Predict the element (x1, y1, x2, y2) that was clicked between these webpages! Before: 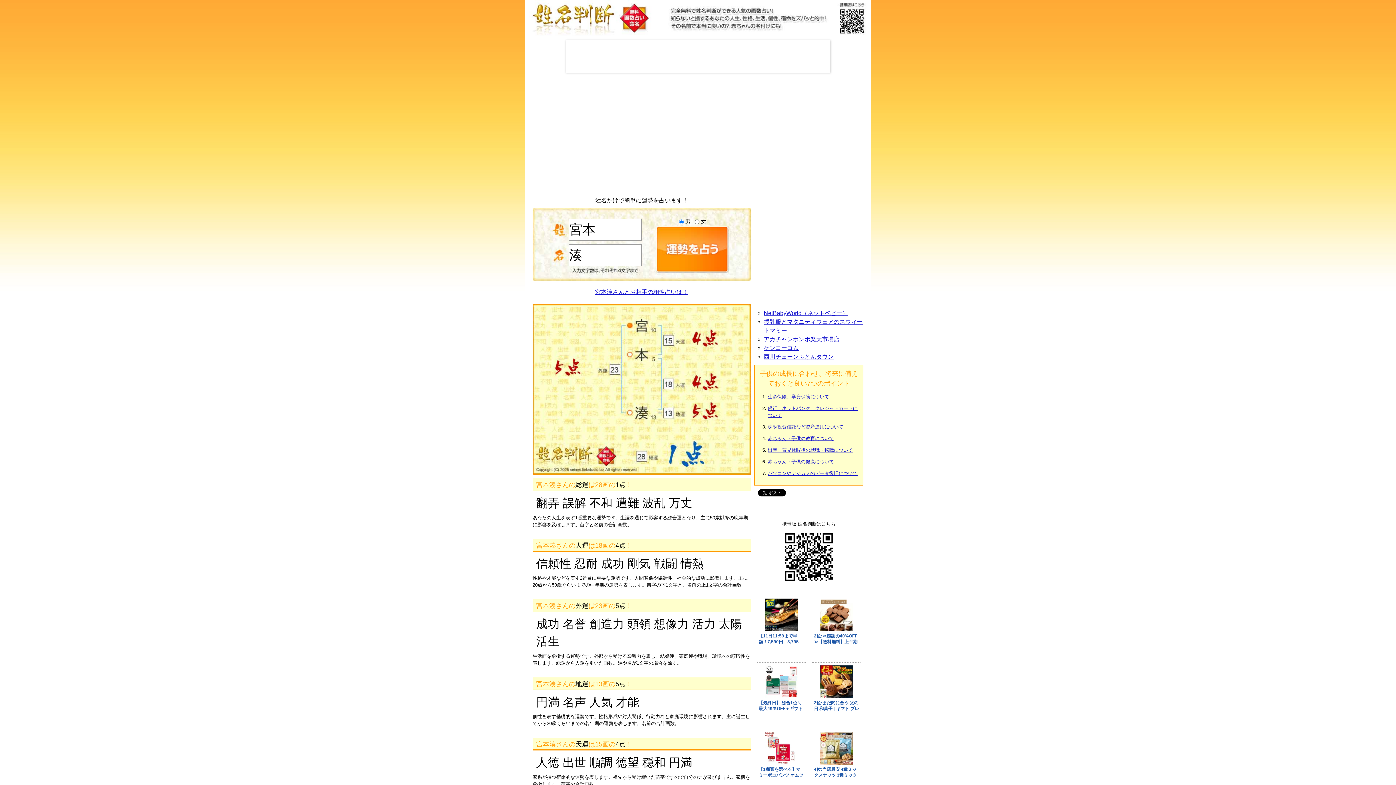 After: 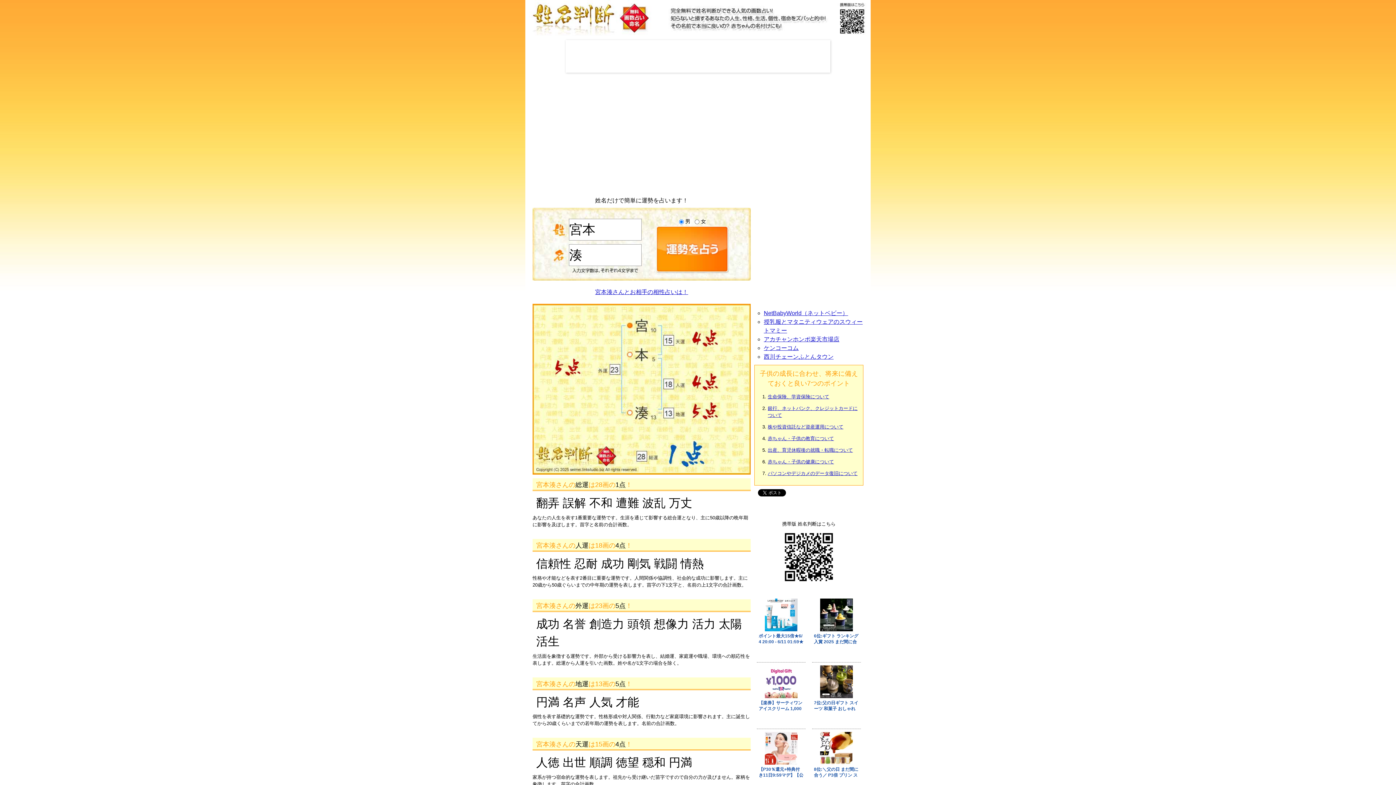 Action: bbox: (764, 345, 798, 351) label: ケンコーコム